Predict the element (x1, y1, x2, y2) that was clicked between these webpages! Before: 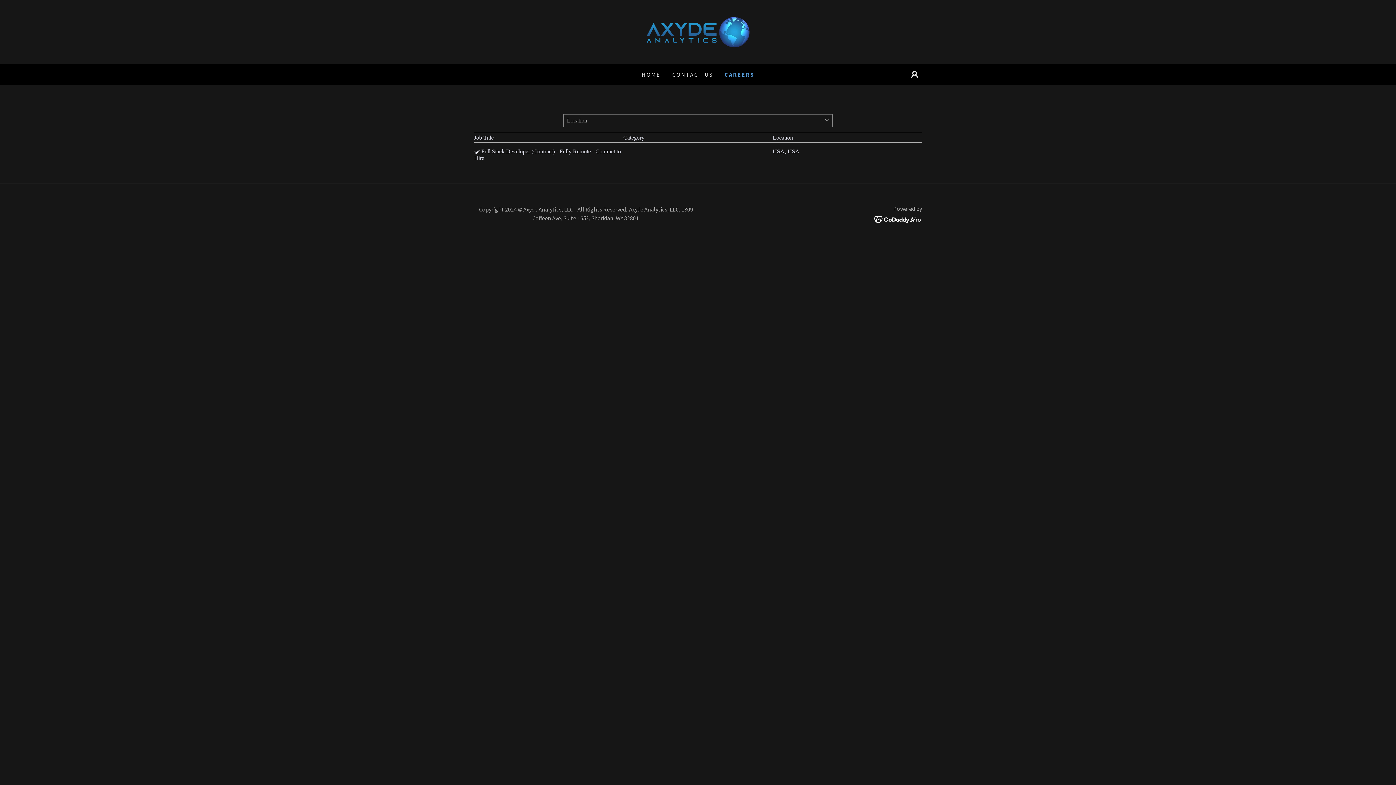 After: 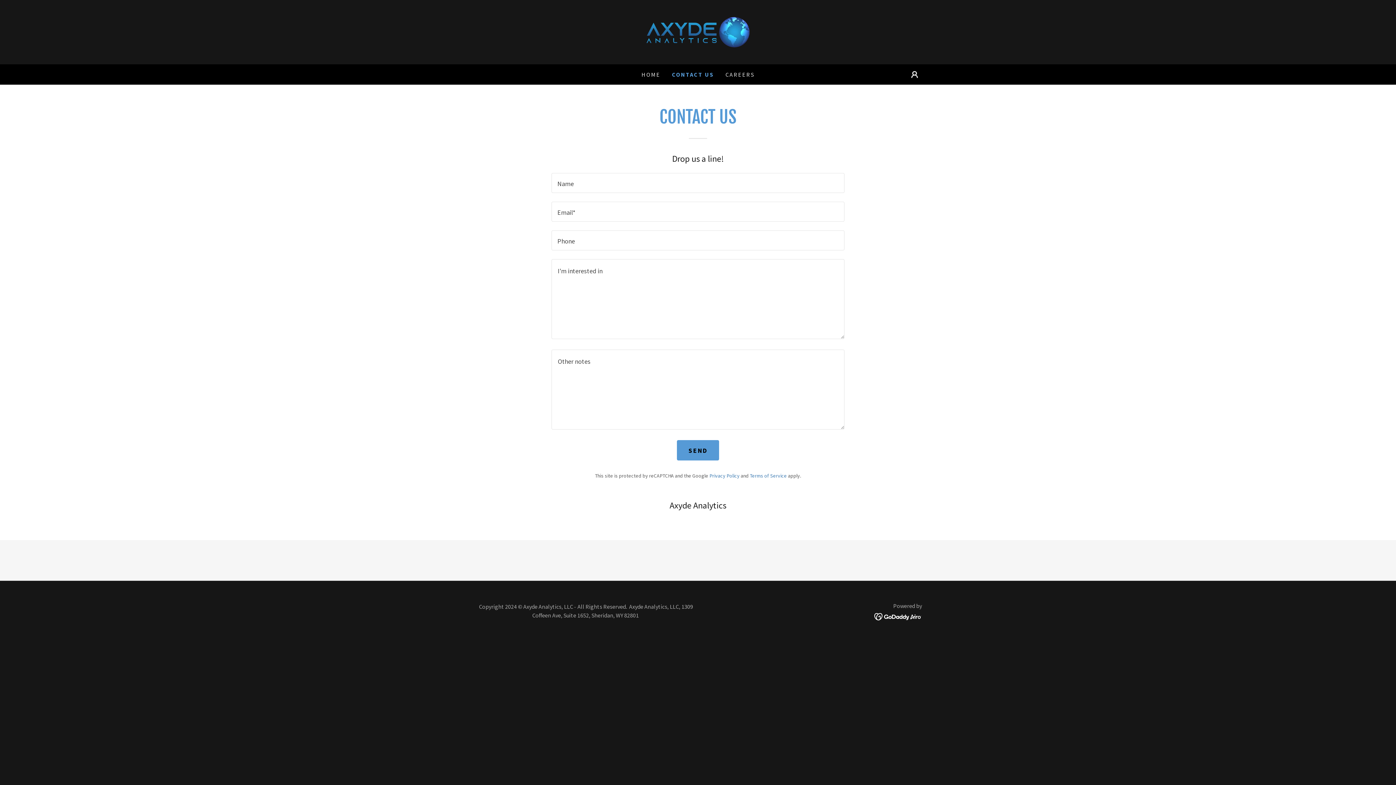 Action: bbox: (670, 68, 715, 81) label: CONTACT US